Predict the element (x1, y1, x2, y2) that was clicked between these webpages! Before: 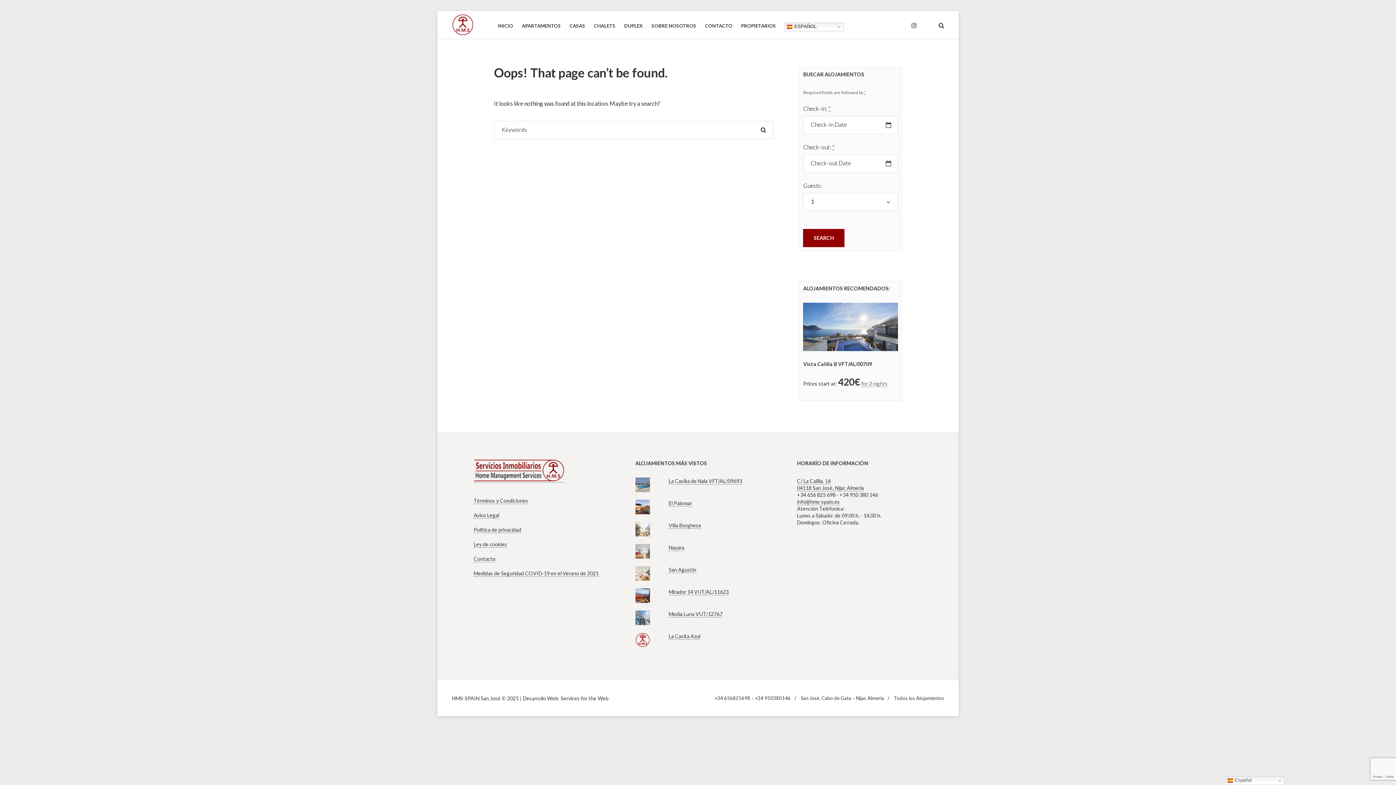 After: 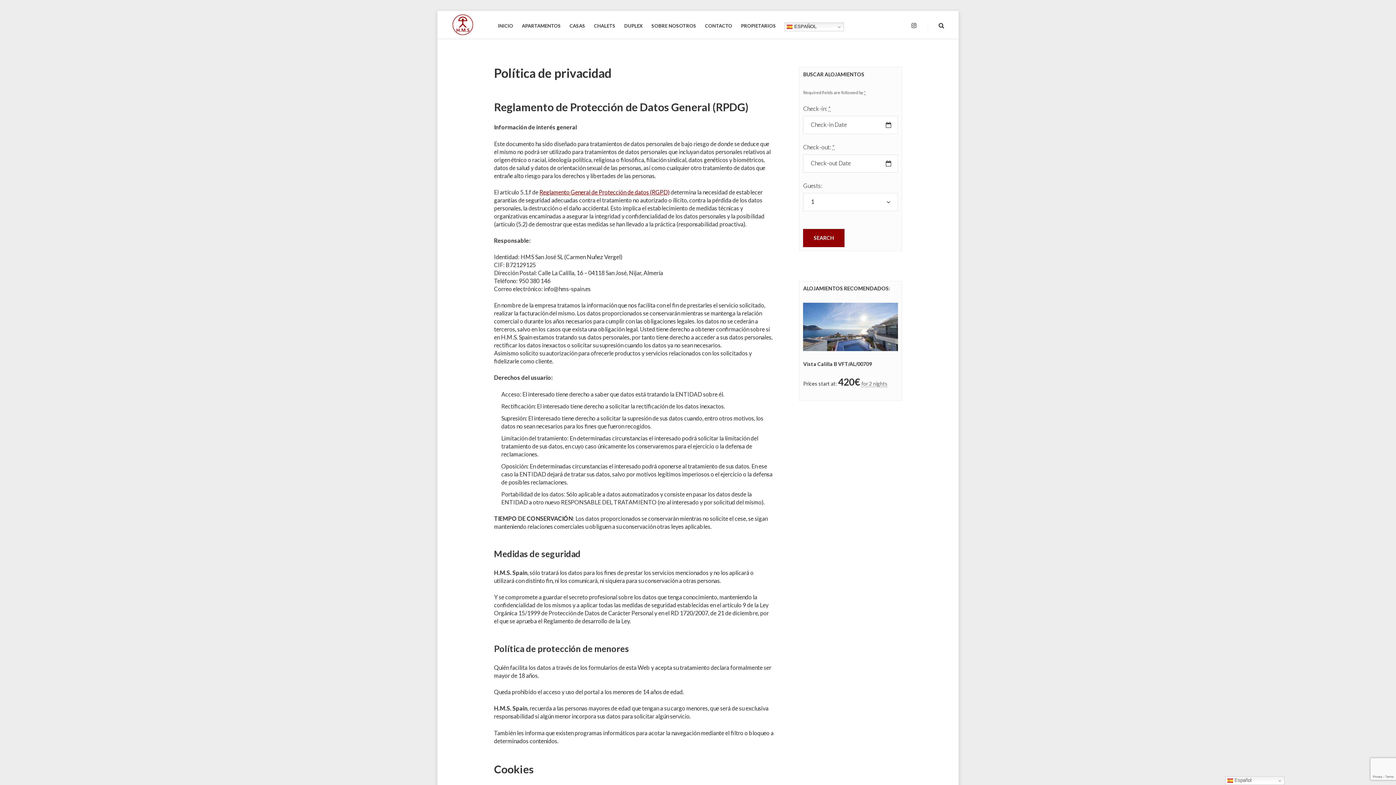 Action: bbox: (473, 527, 521, 533) label: Política de privacidad